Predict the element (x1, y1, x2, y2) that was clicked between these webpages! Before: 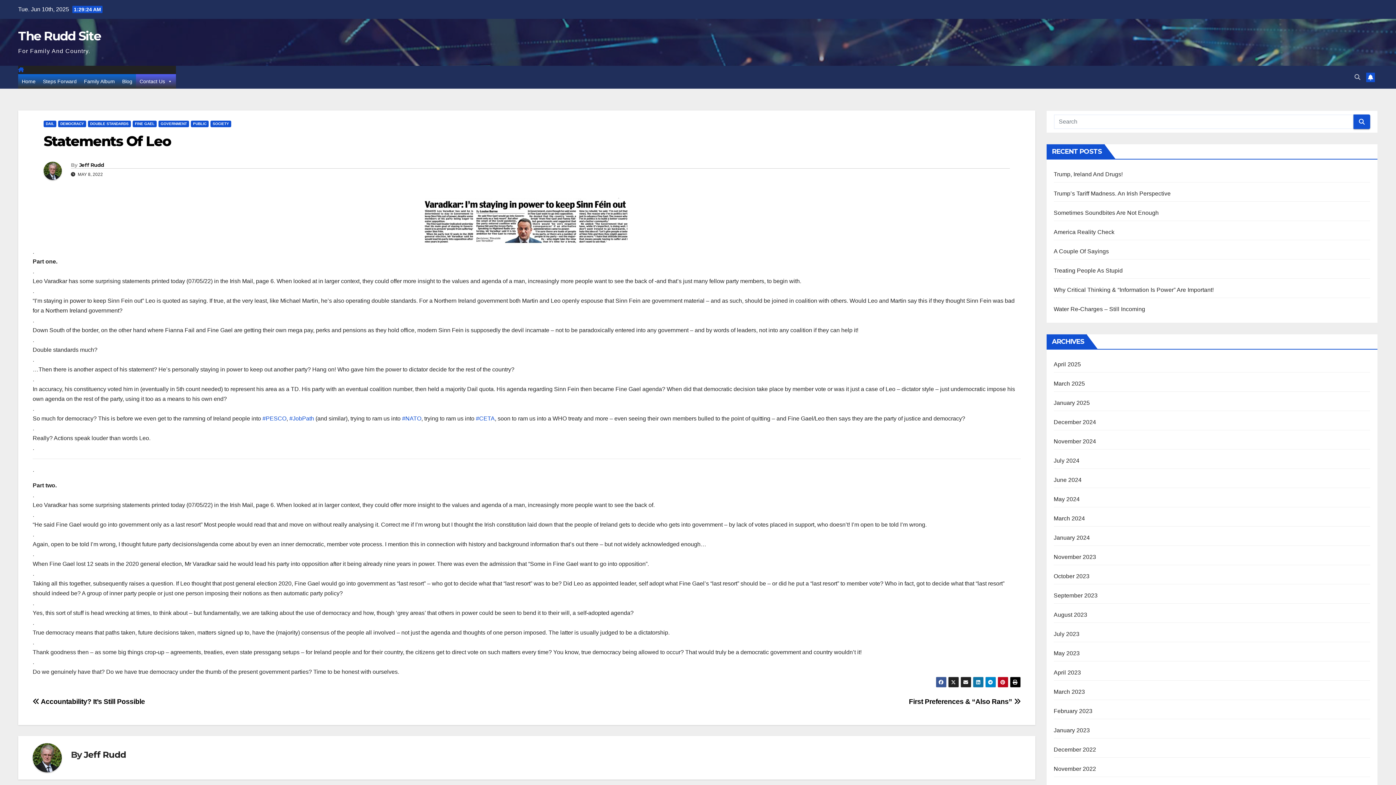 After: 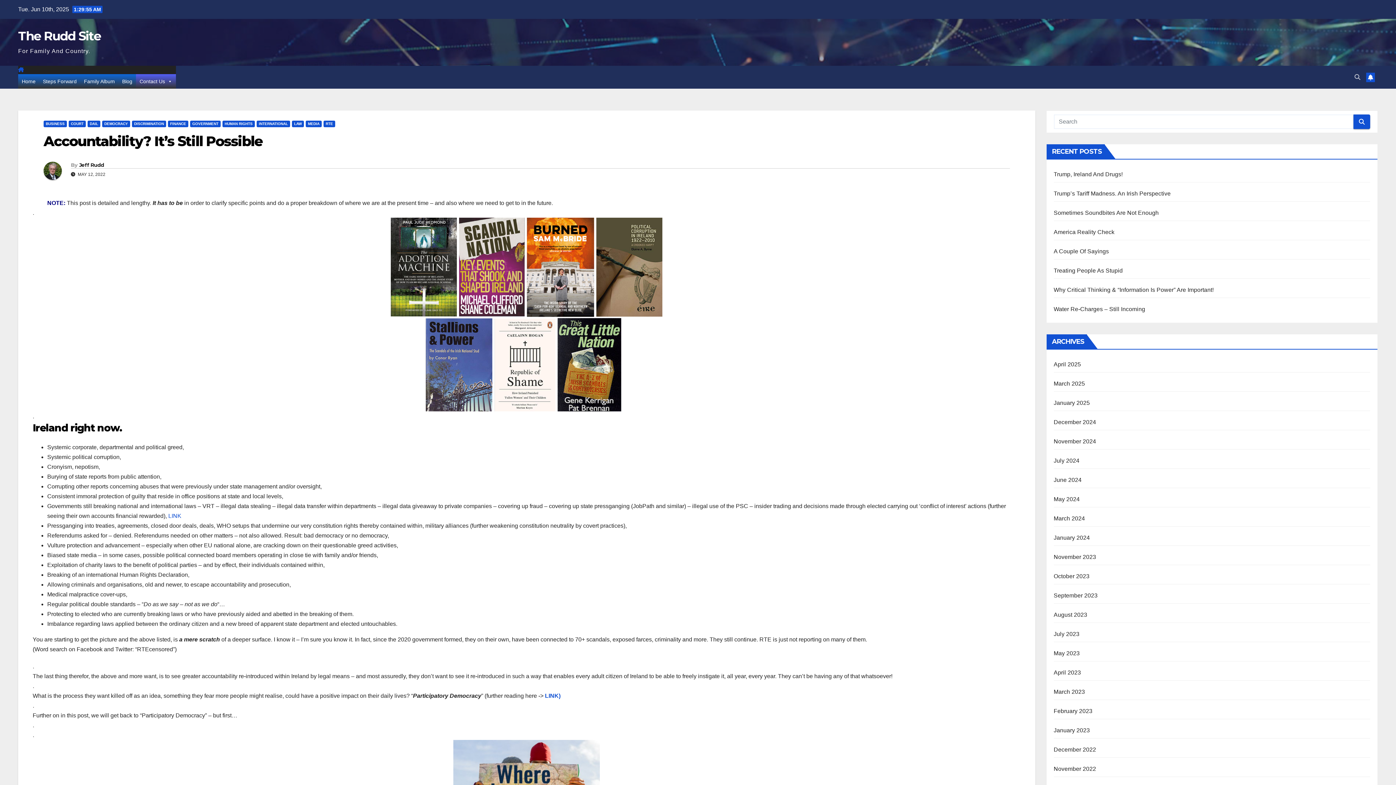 Action: bbox: (32, 698, 145, 705) label:  Accountability? It’s Still Possible